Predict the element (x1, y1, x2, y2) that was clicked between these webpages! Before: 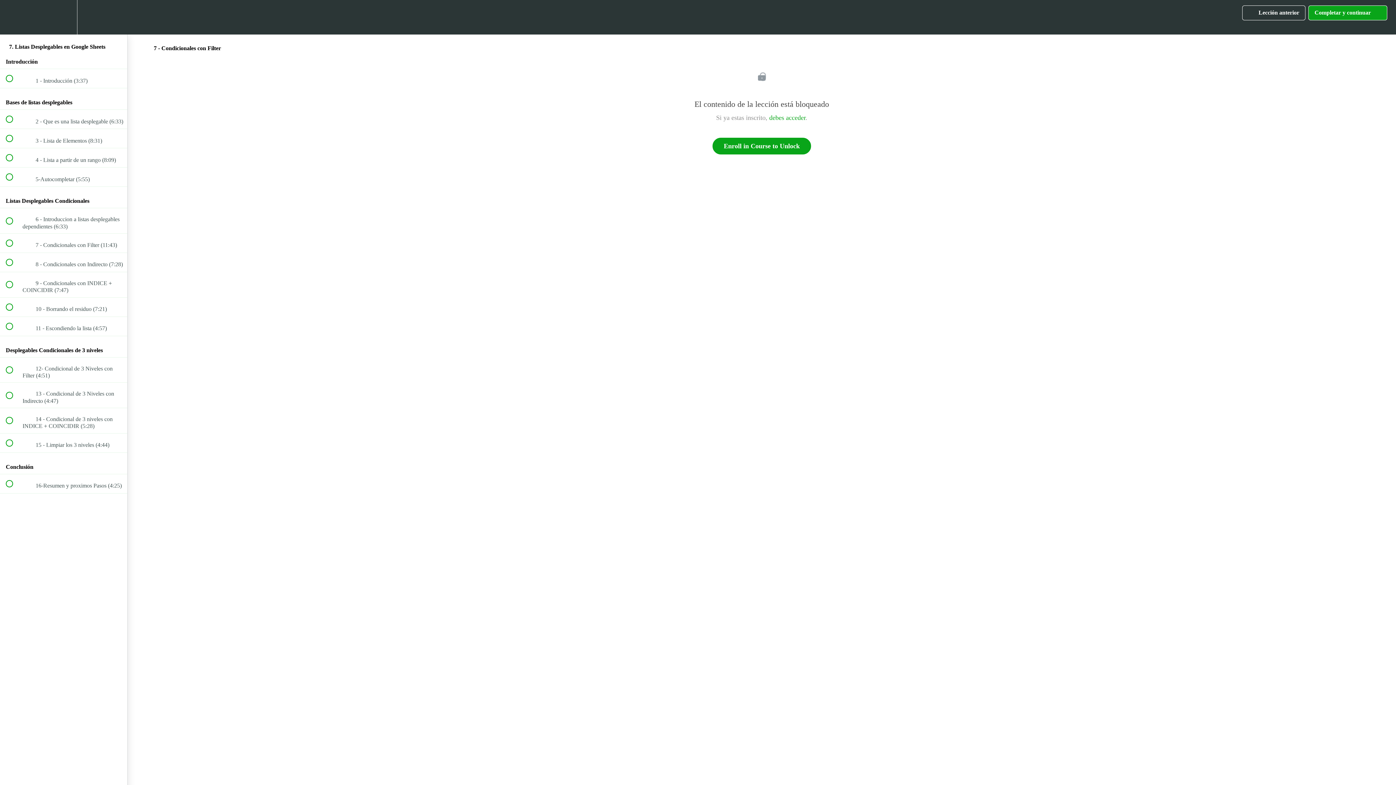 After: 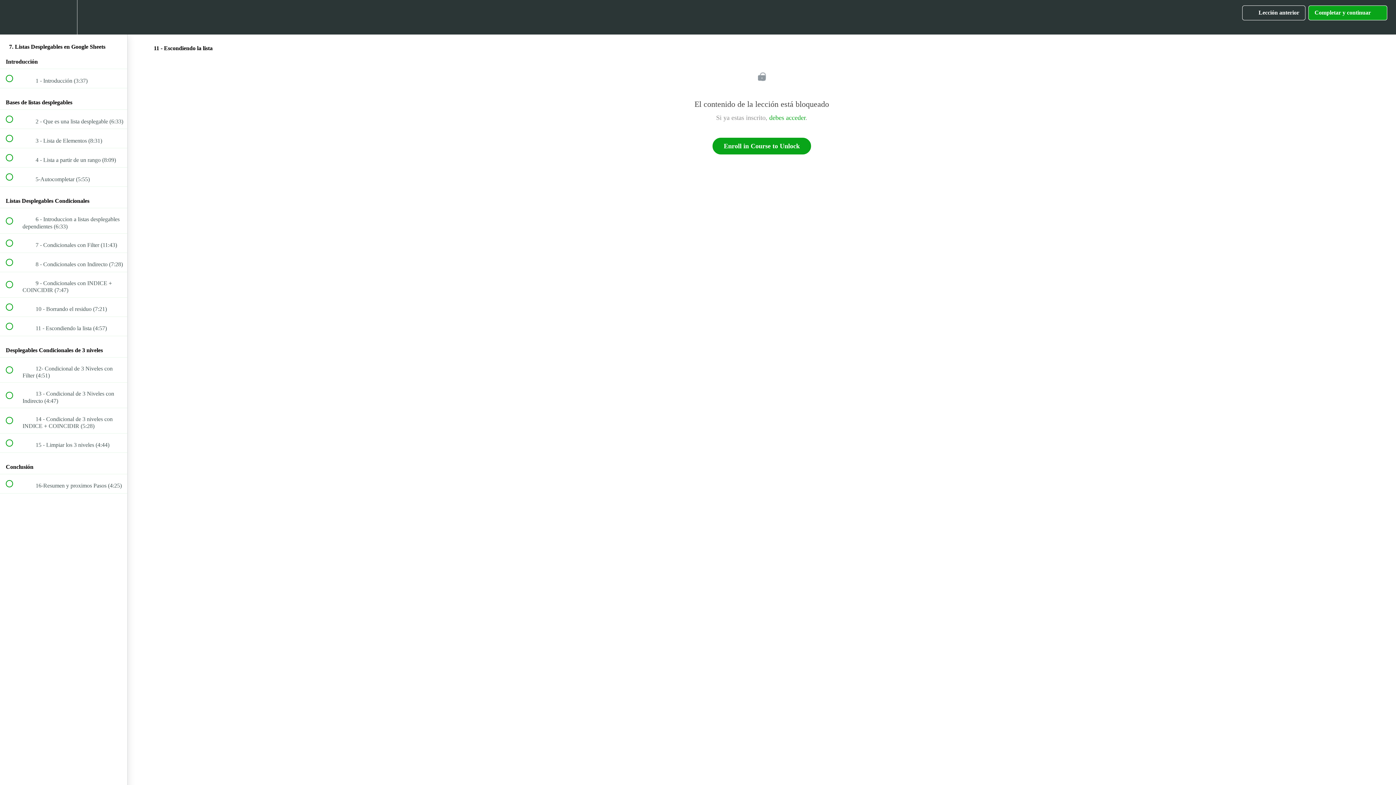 Action: bbox: (0, 316, 127, 335) label:  
 11 - Escondiendo la lista (4:57)